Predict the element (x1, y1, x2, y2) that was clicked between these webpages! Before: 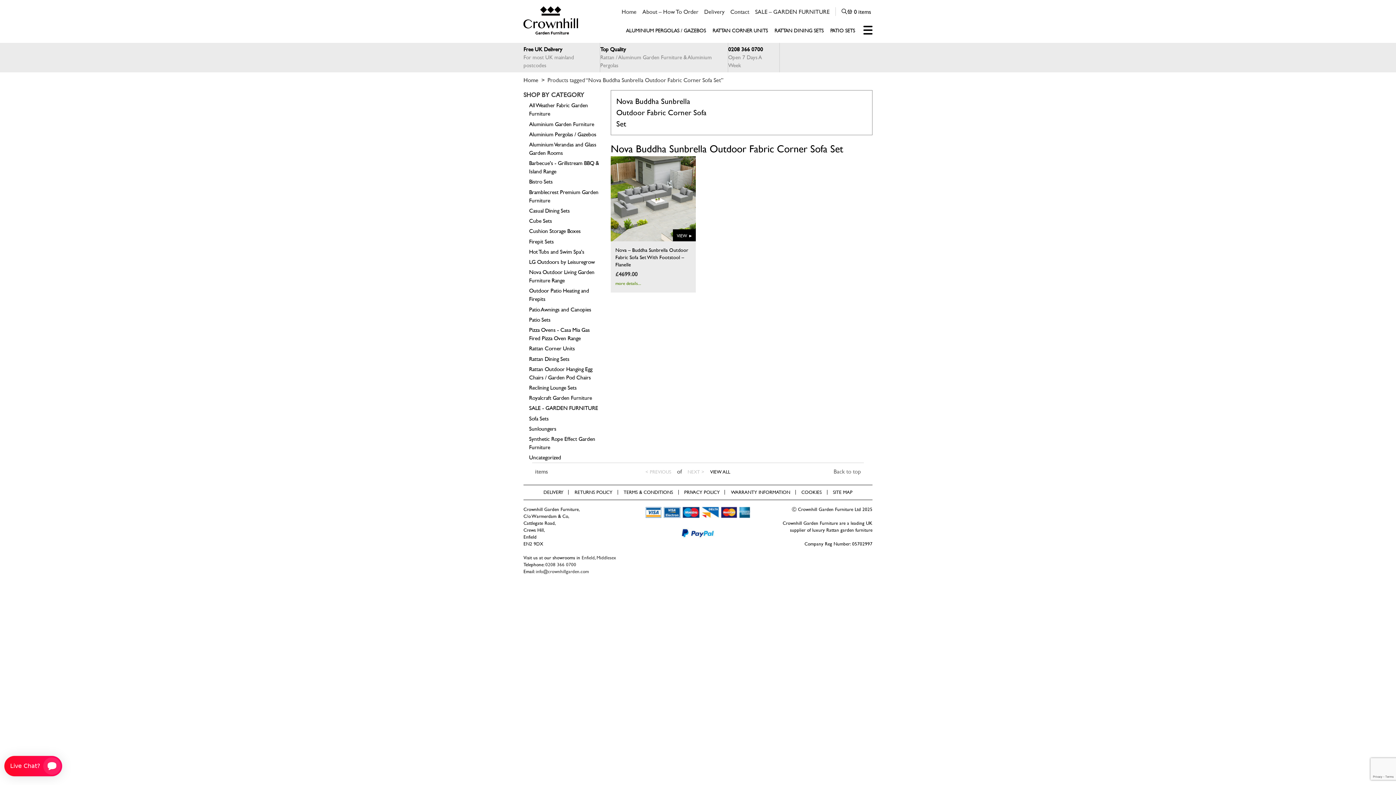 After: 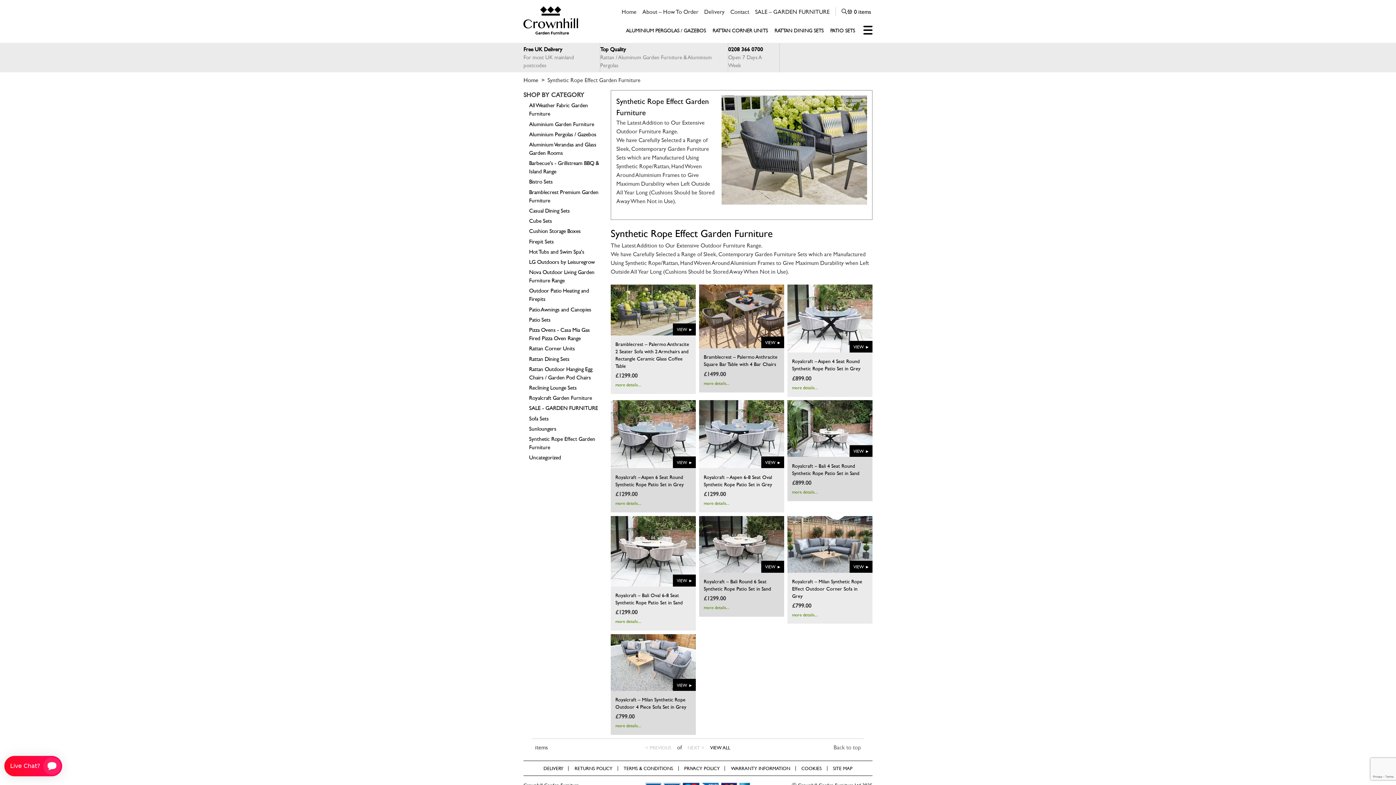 Action: bbox: (523, 433, 605, 452) label: Synthetic Rope Effect Garden Furniture